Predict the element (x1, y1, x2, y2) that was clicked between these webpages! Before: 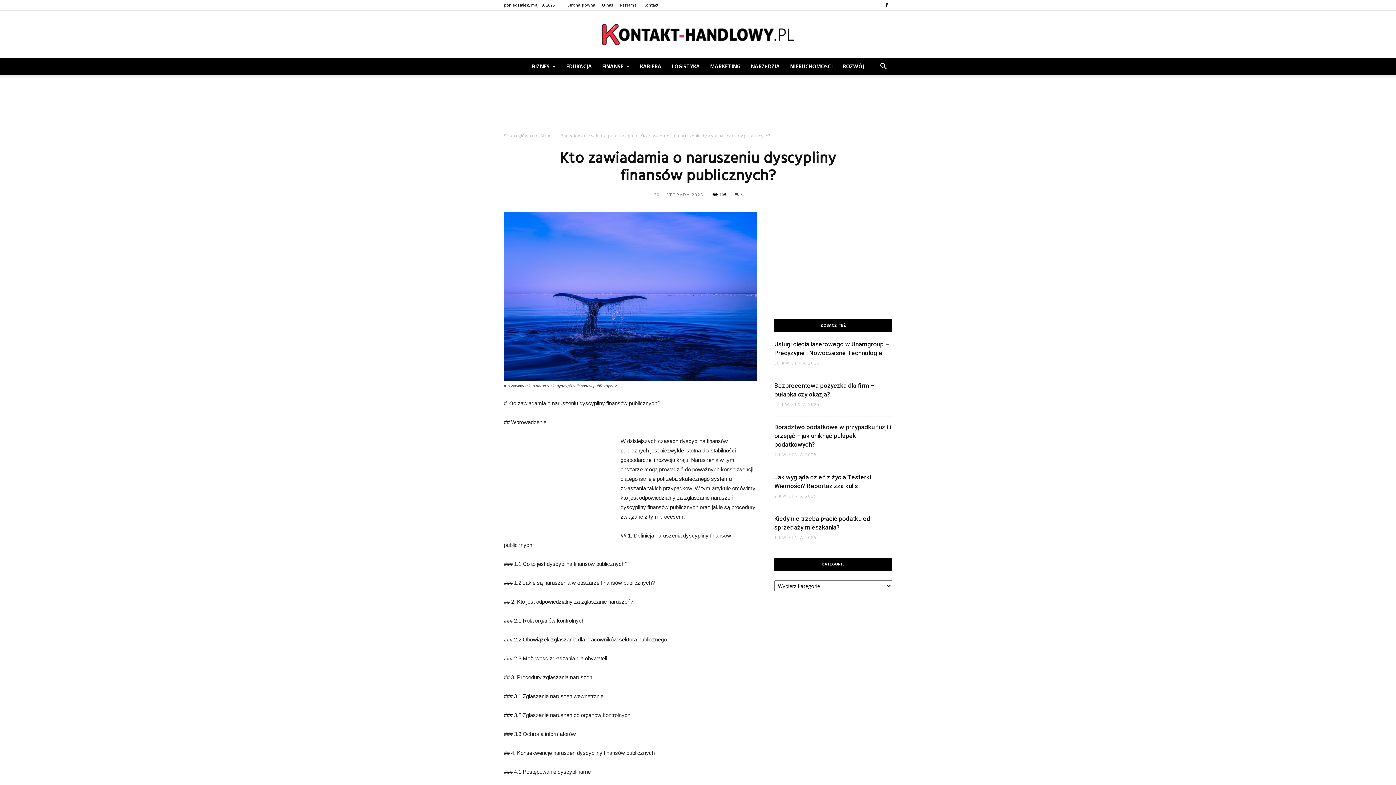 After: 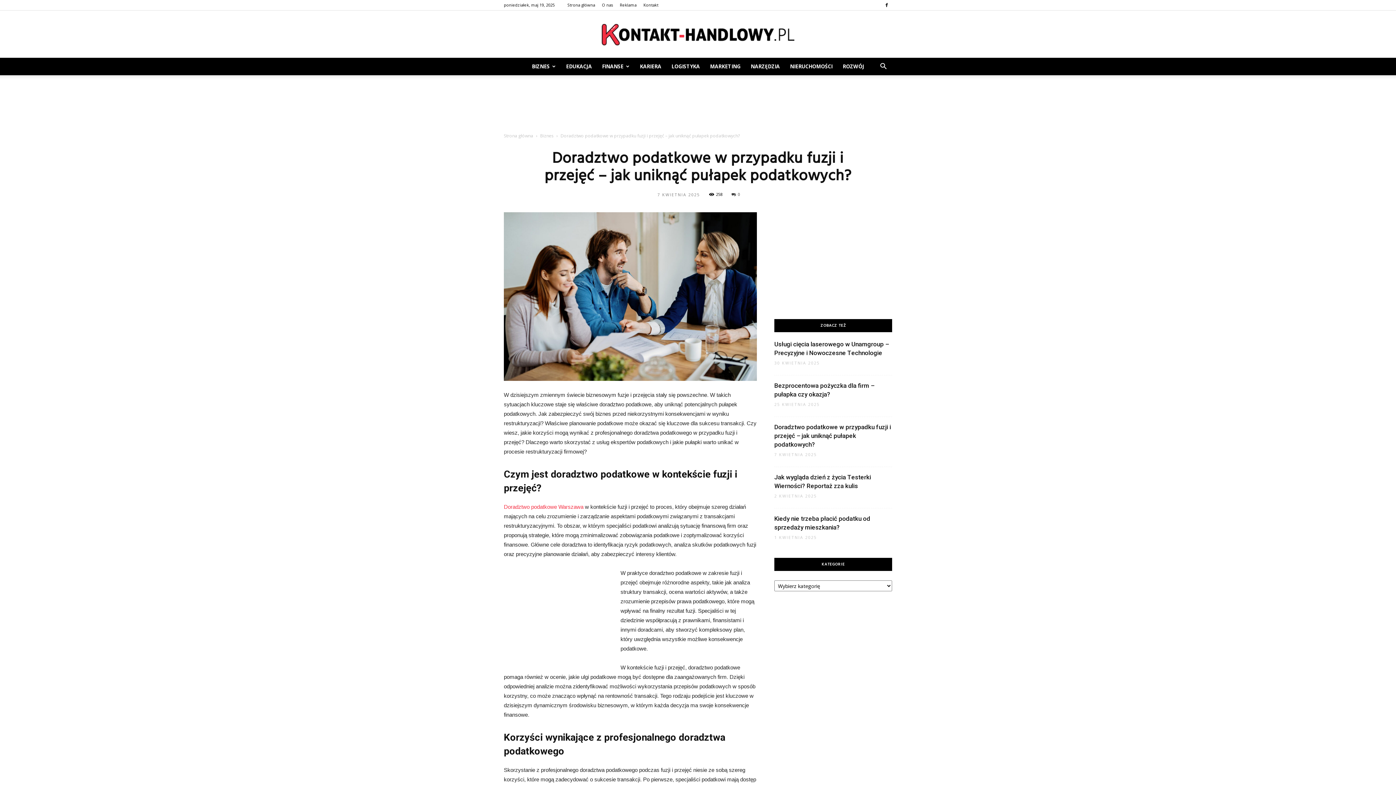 Action: bbox: (774, 423, 891, 448) label: Doradztwo podatkowe w przypadku fuzji i przejęć – jak uniknąć pułapek podatkowych?